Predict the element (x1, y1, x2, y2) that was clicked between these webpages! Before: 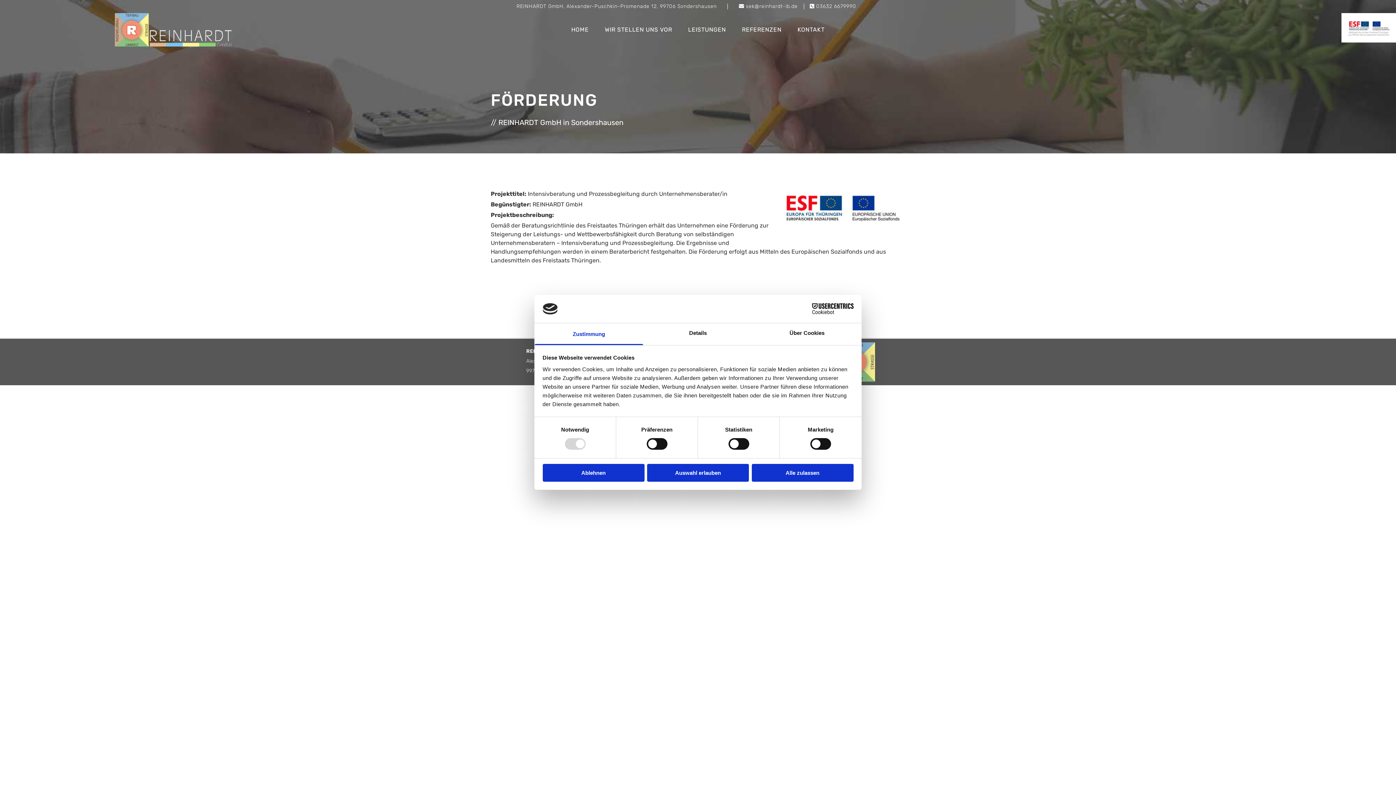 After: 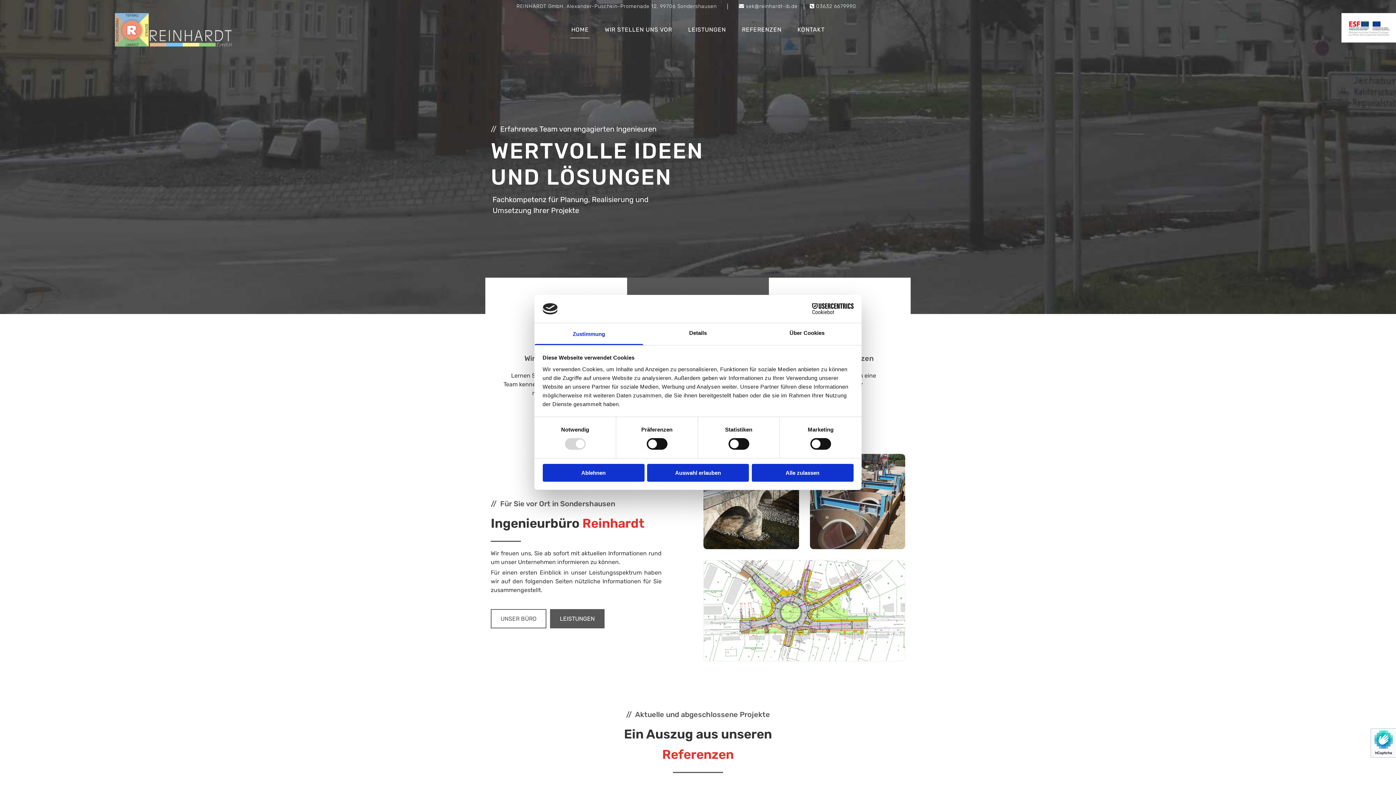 Action: label: HOME bbox: (570, 21, 589, 38)